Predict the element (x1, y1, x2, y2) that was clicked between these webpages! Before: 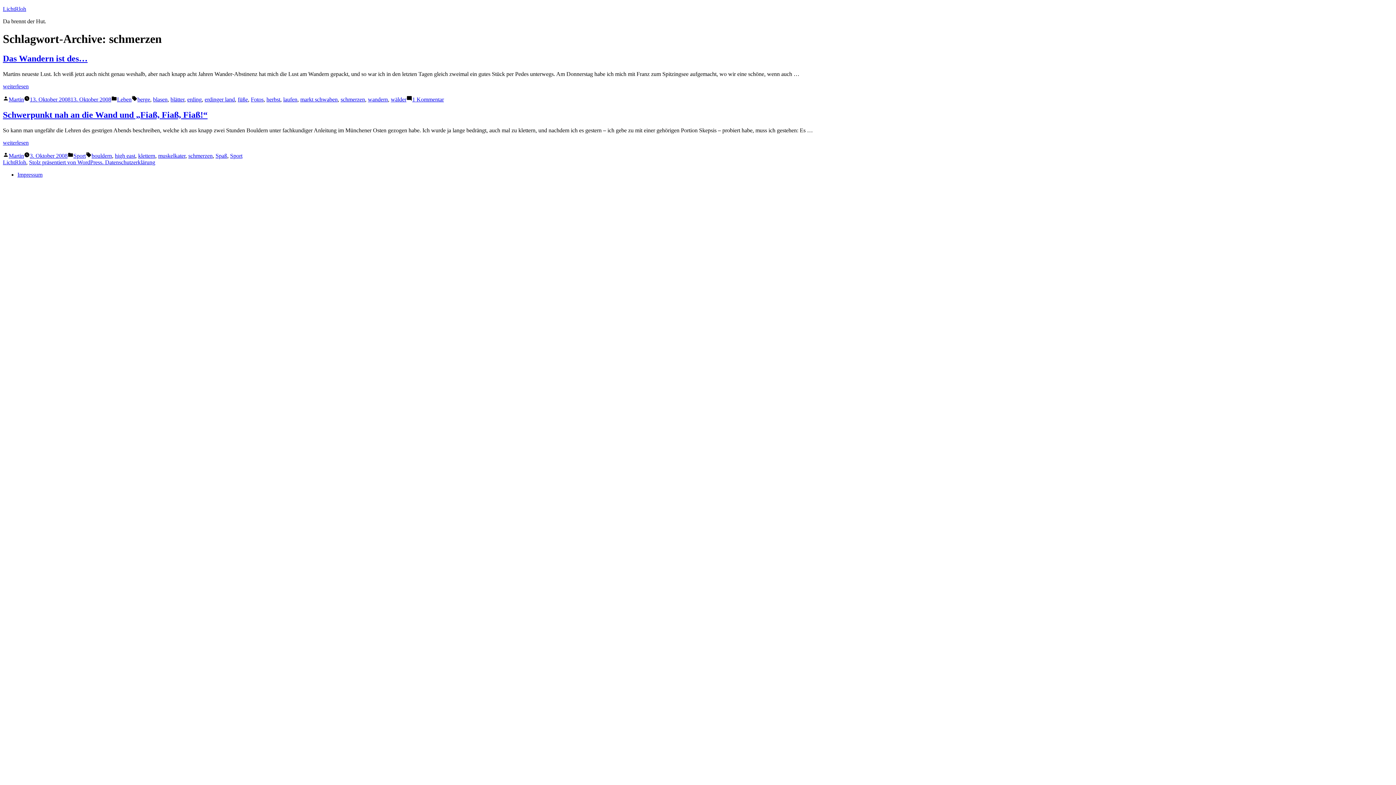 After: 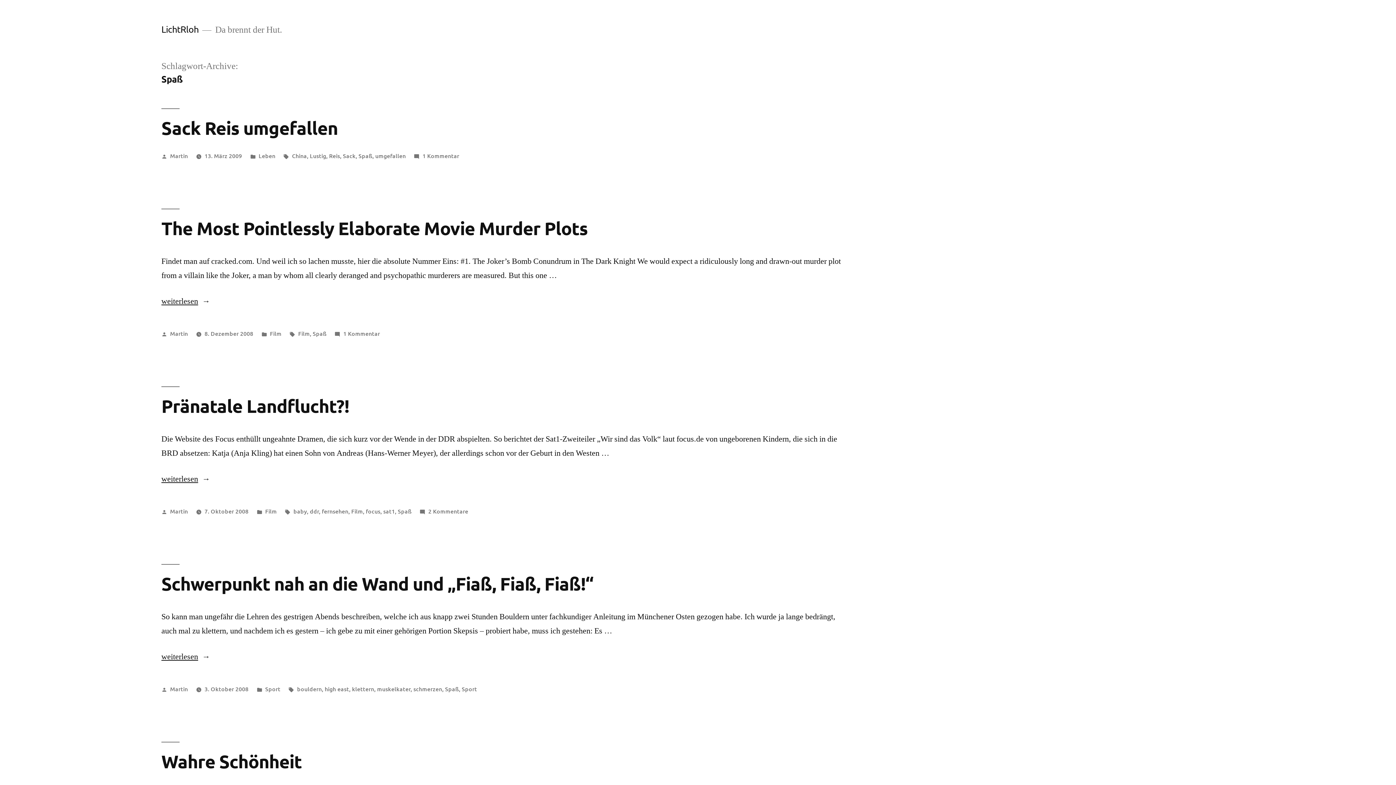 Action: bbox: (215, 152, 227, 158) label: Spaß